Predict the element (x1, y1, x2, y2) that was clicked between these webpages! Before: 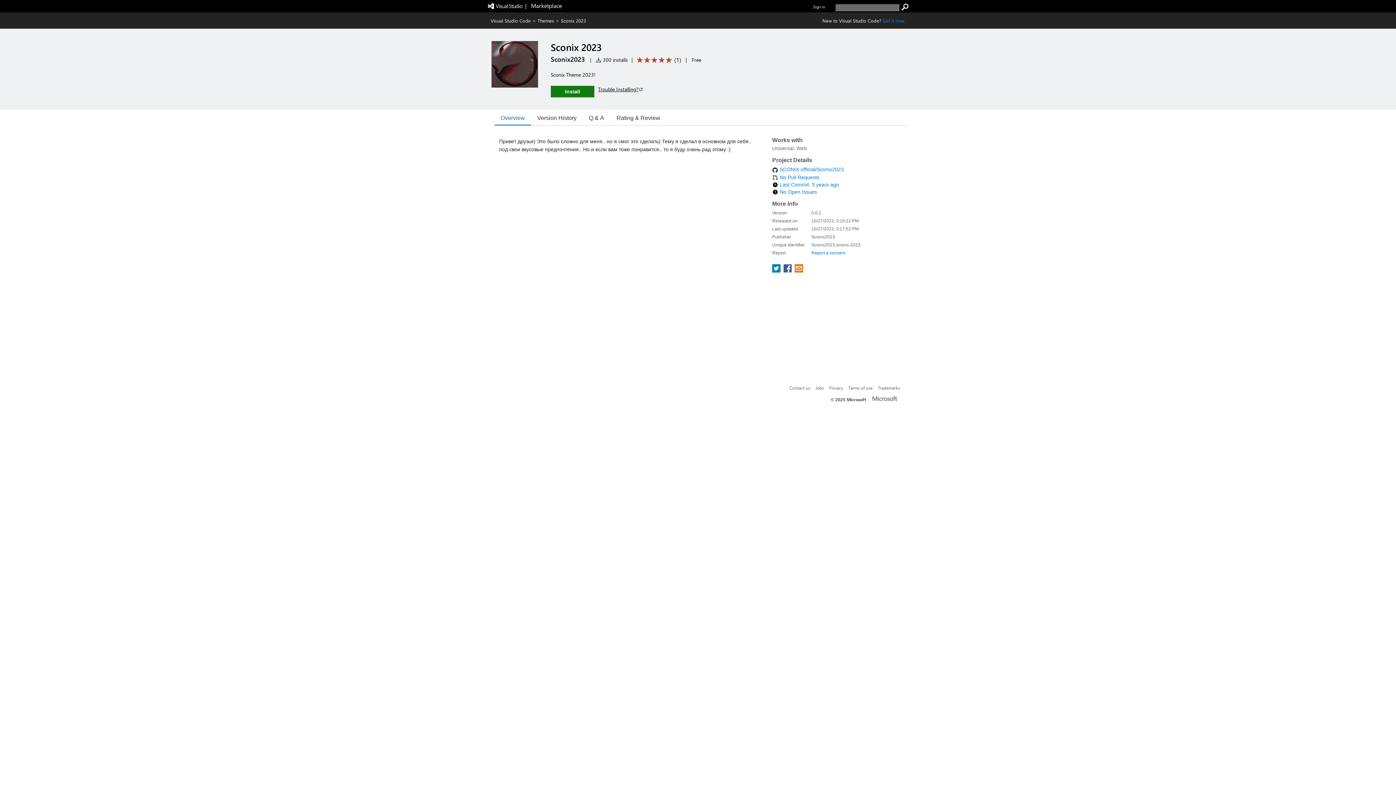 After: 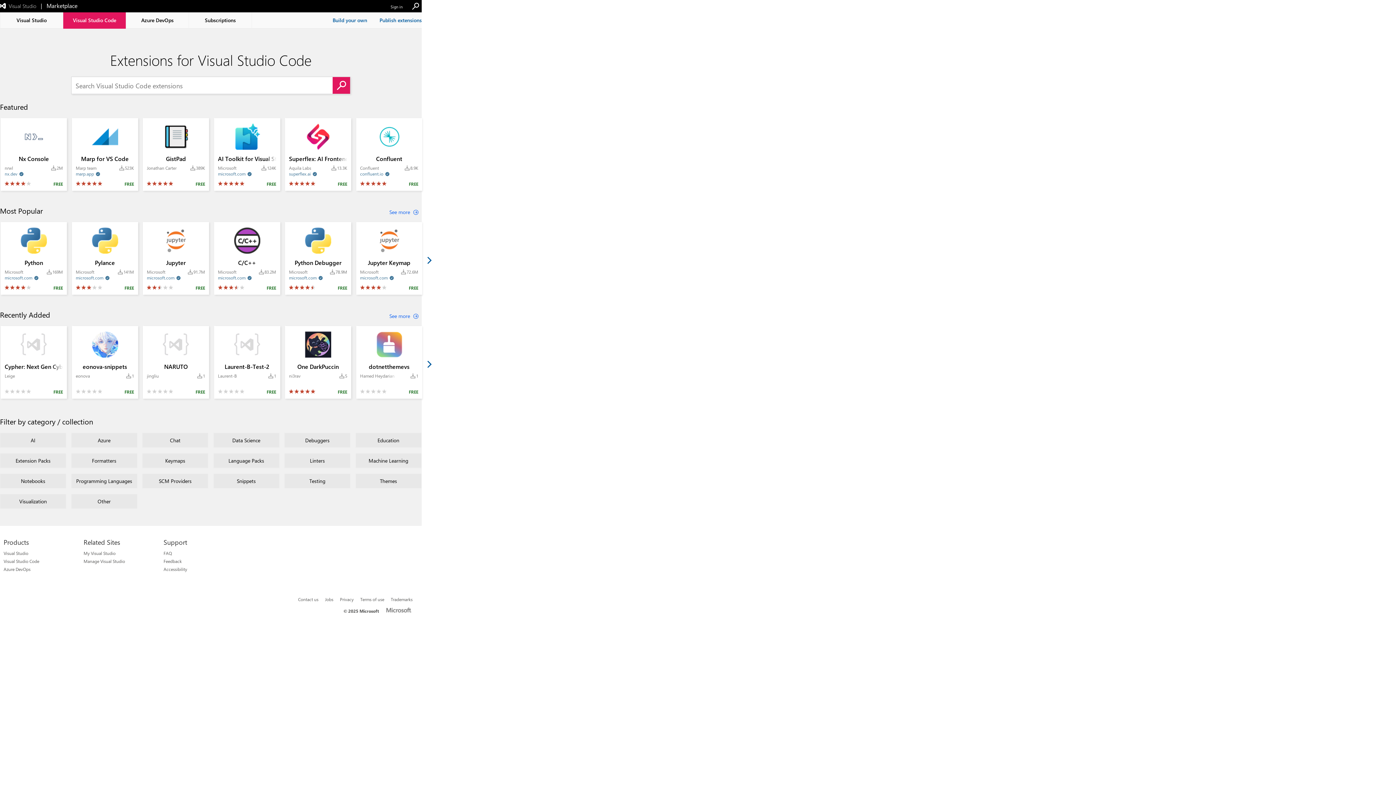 Action: bbox: (490, 17, 530, 23) label: Visual Studio Code